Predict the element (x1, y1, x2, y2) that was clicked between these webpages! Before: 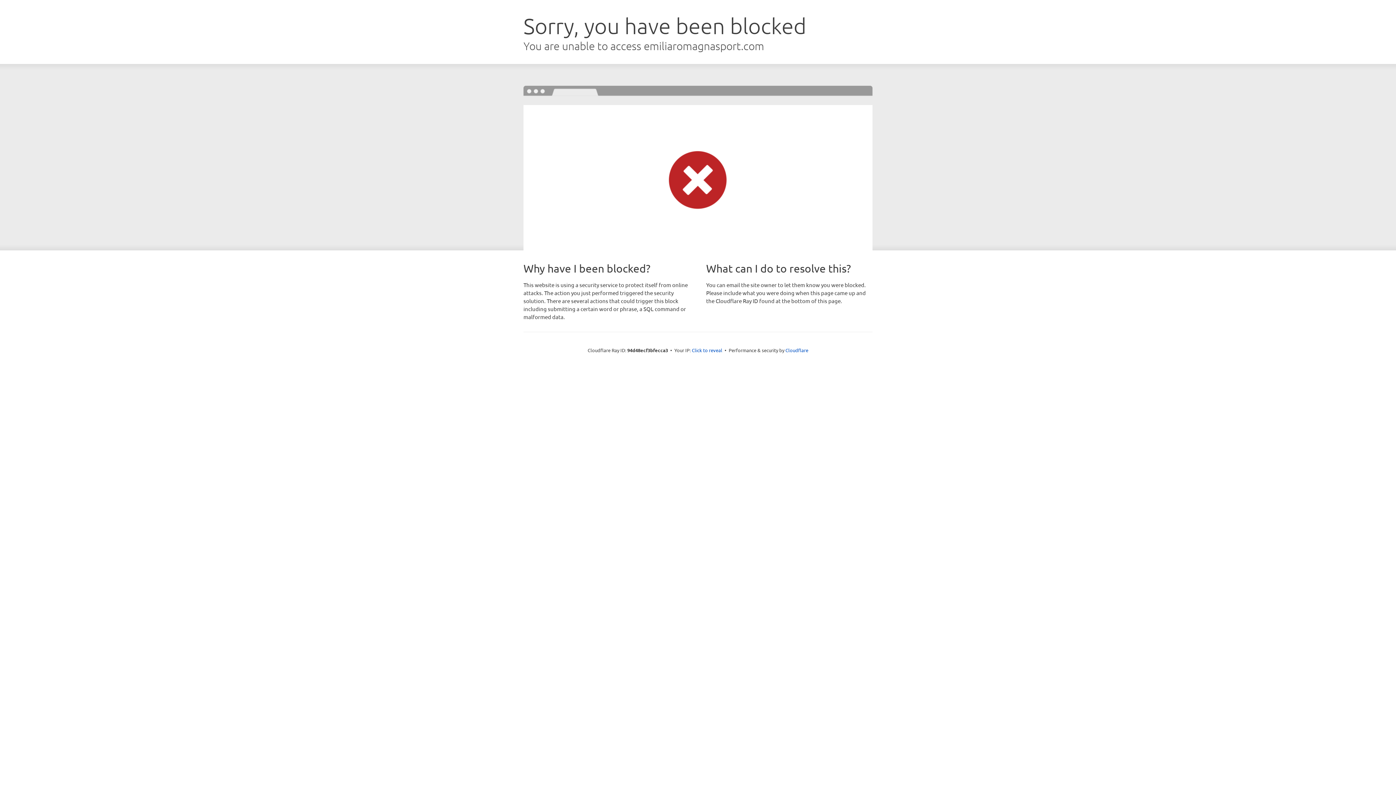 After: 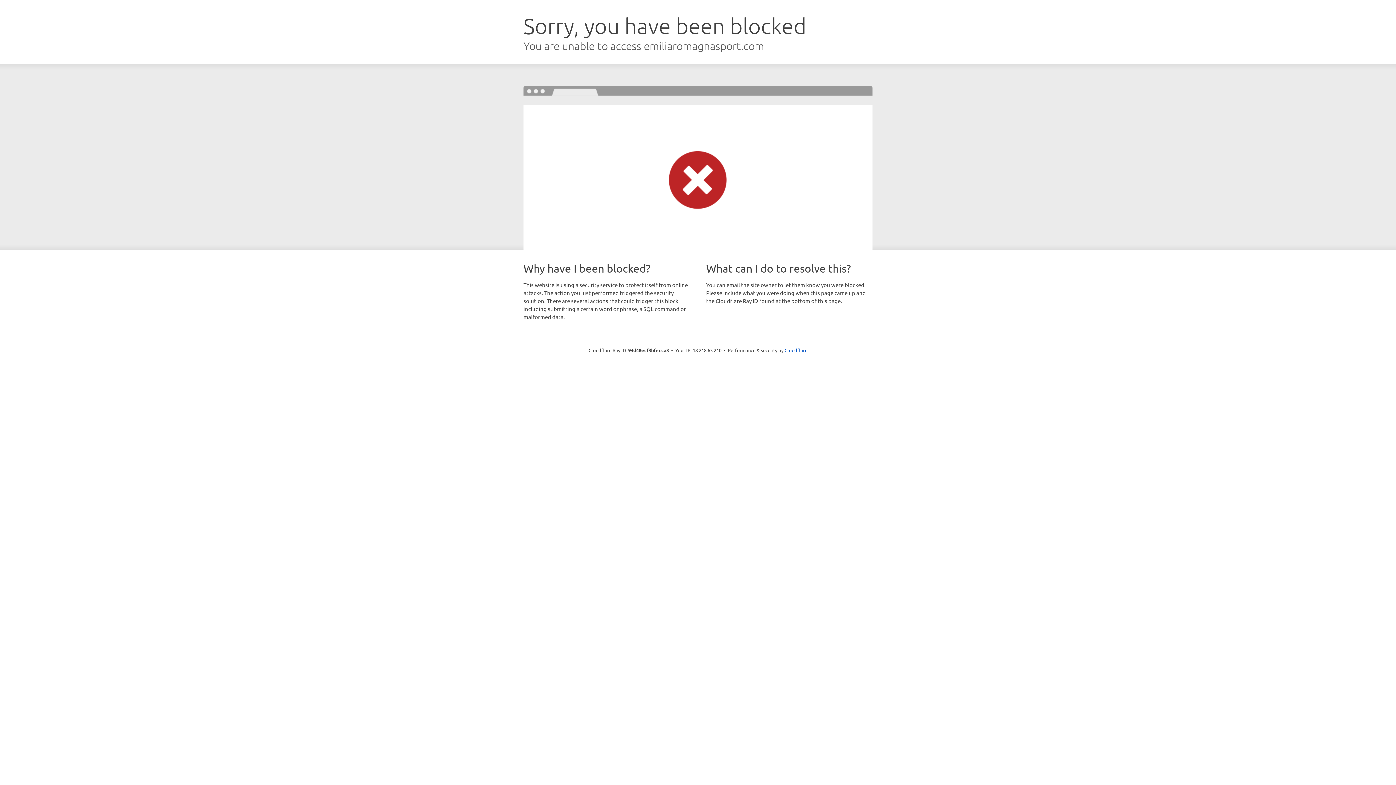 Action: bbox: (692, 346, 722, 353) label: Click to reveal